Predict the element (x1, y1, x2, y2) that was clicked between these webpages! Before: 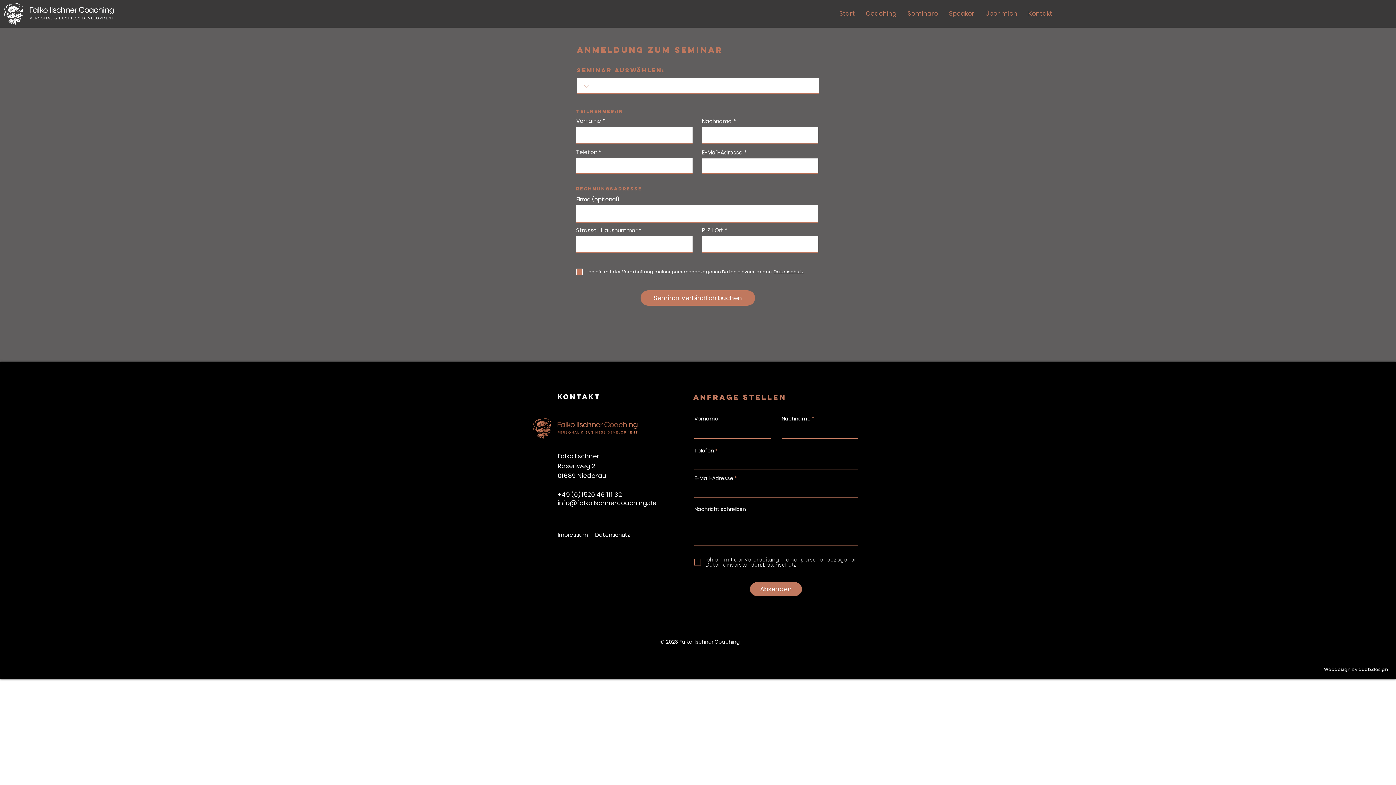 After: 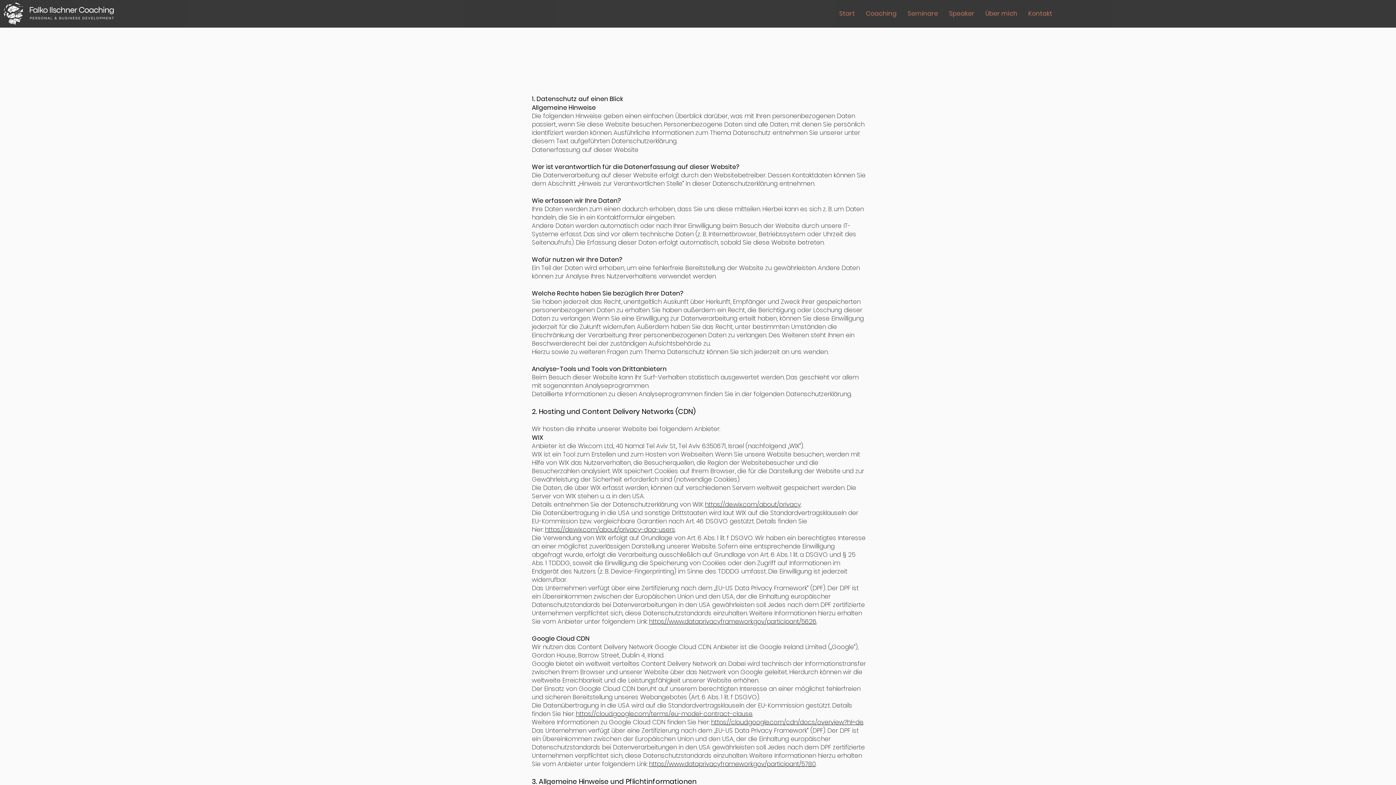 Action: bbox: (761, 561, 796, 568) label: Datenschutz